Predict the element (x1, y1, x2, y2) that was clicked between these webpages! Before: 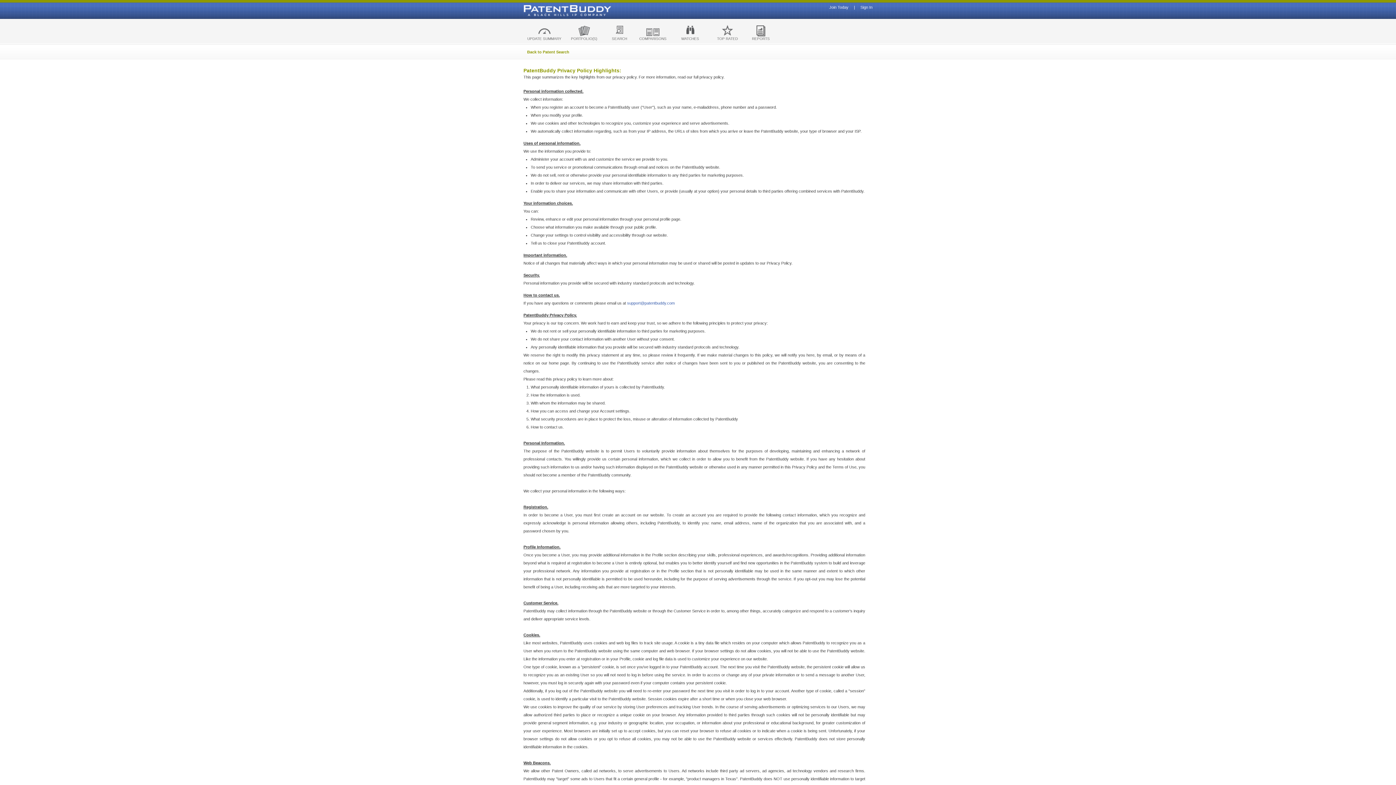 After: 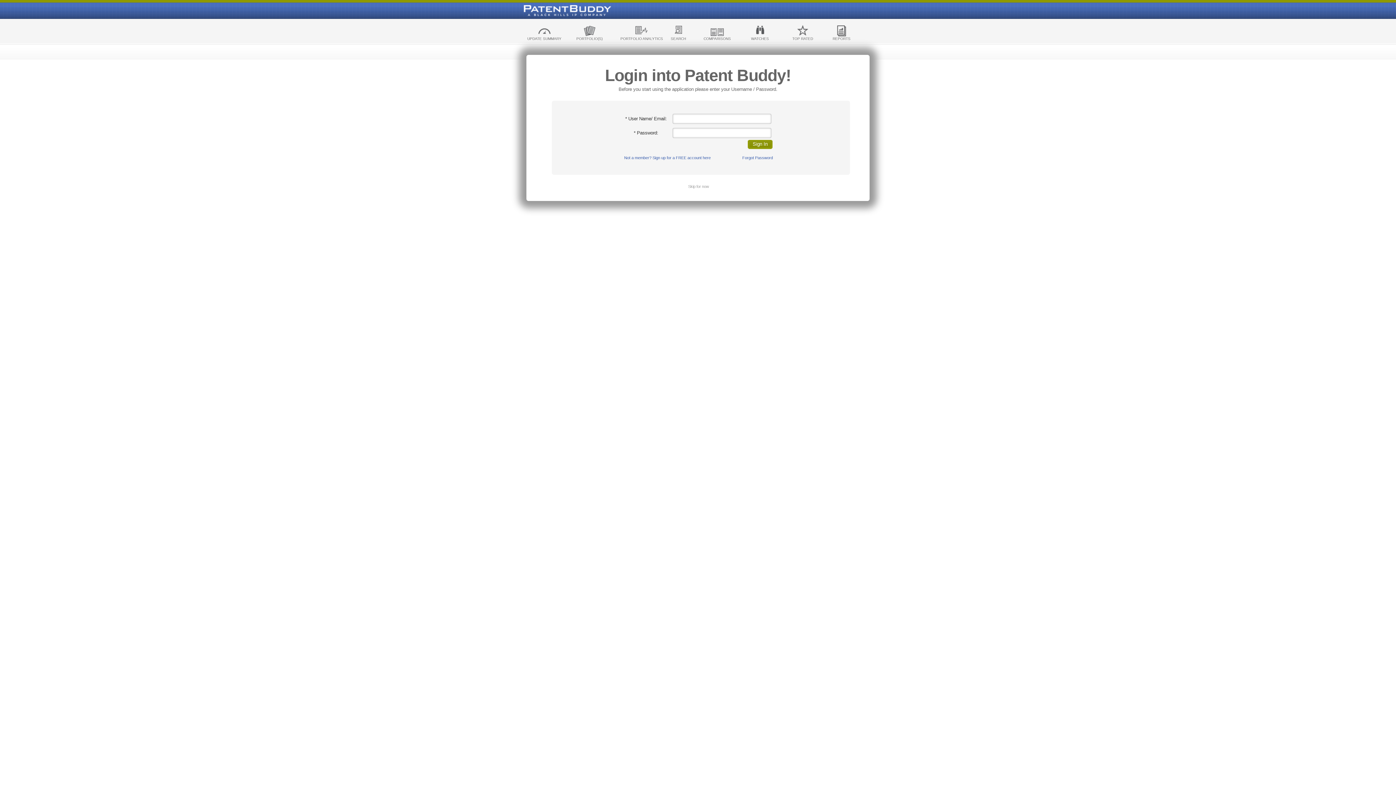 Action: bbox: (523, 24, 565, 44) label: UPDATE SUMMARY